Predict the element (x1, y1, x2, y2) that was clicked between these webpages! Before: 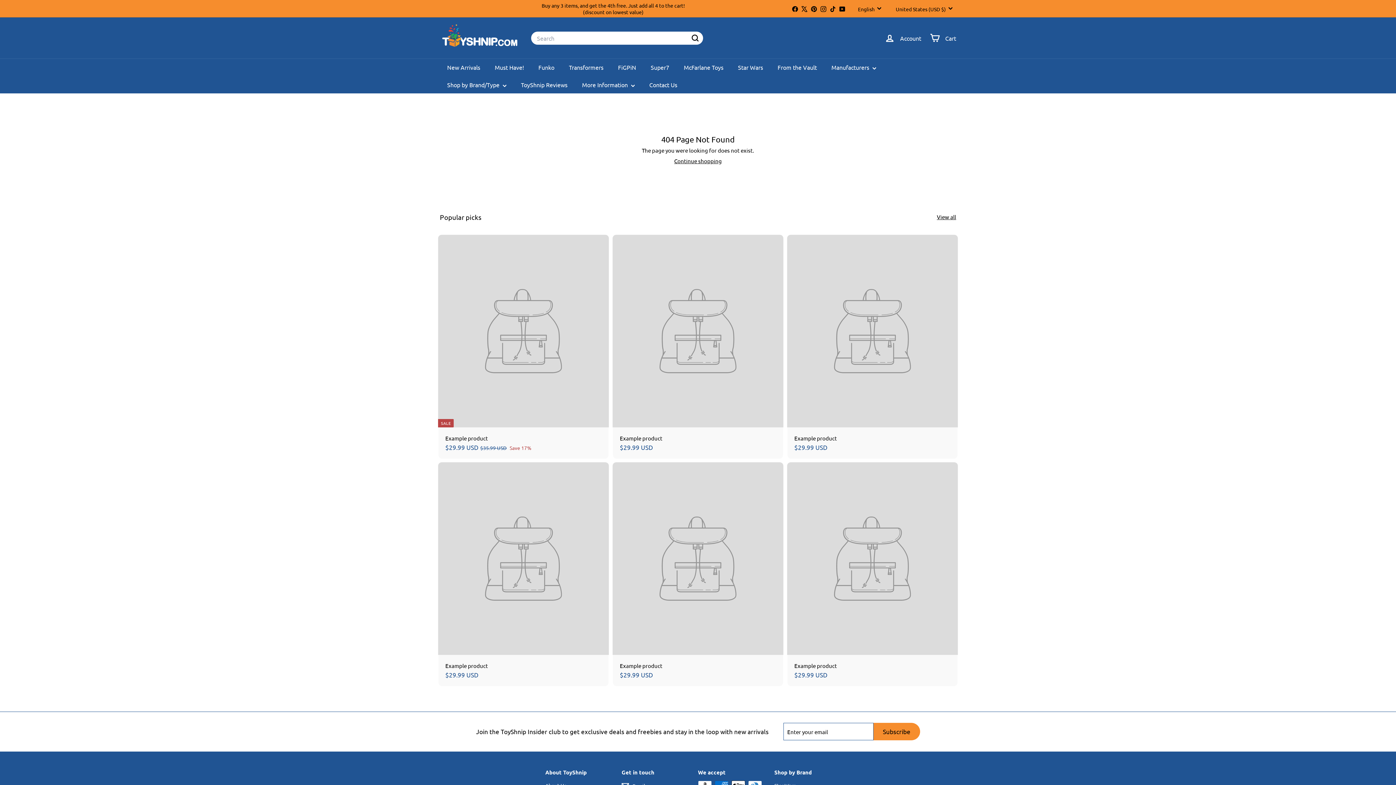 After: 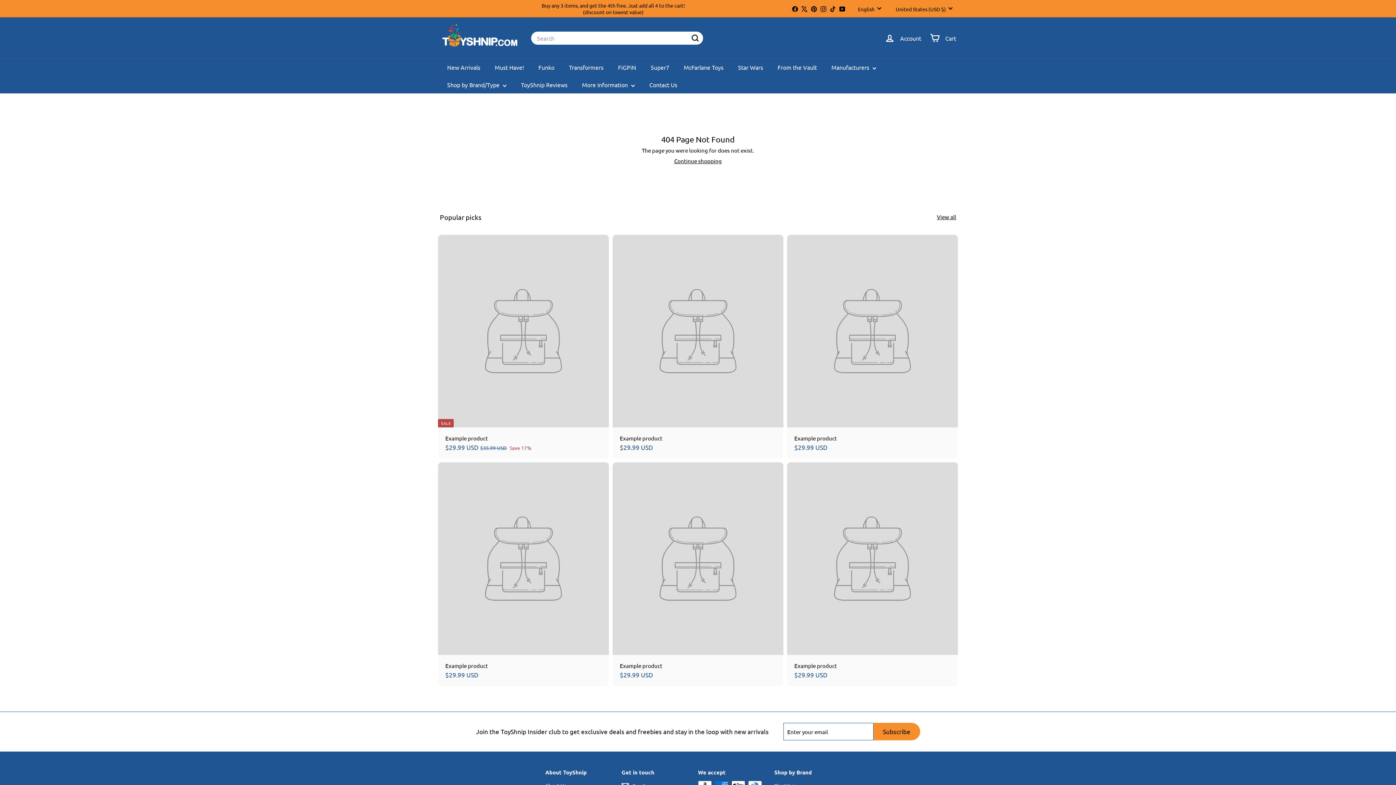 Action: bbox: (809, 3, 818, 13) label: Pinterest